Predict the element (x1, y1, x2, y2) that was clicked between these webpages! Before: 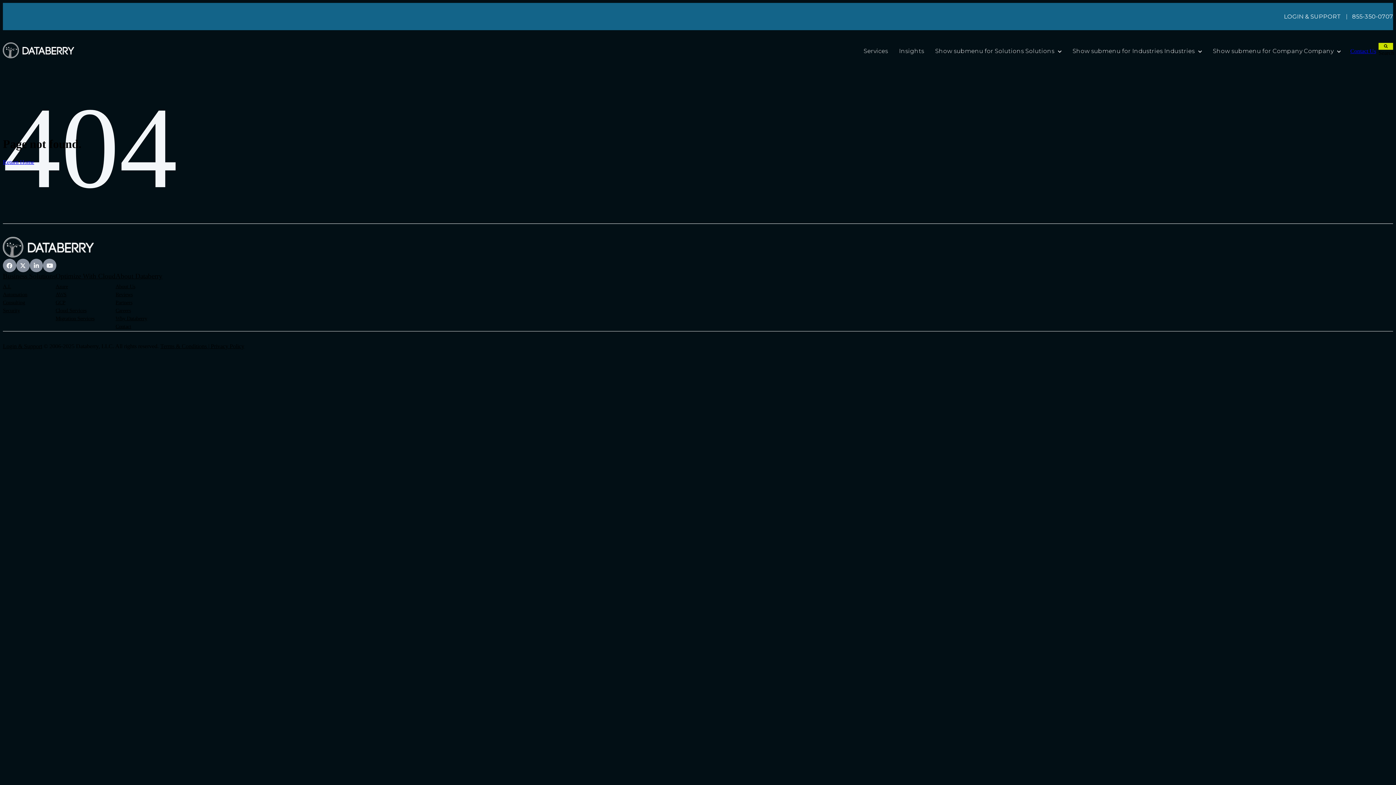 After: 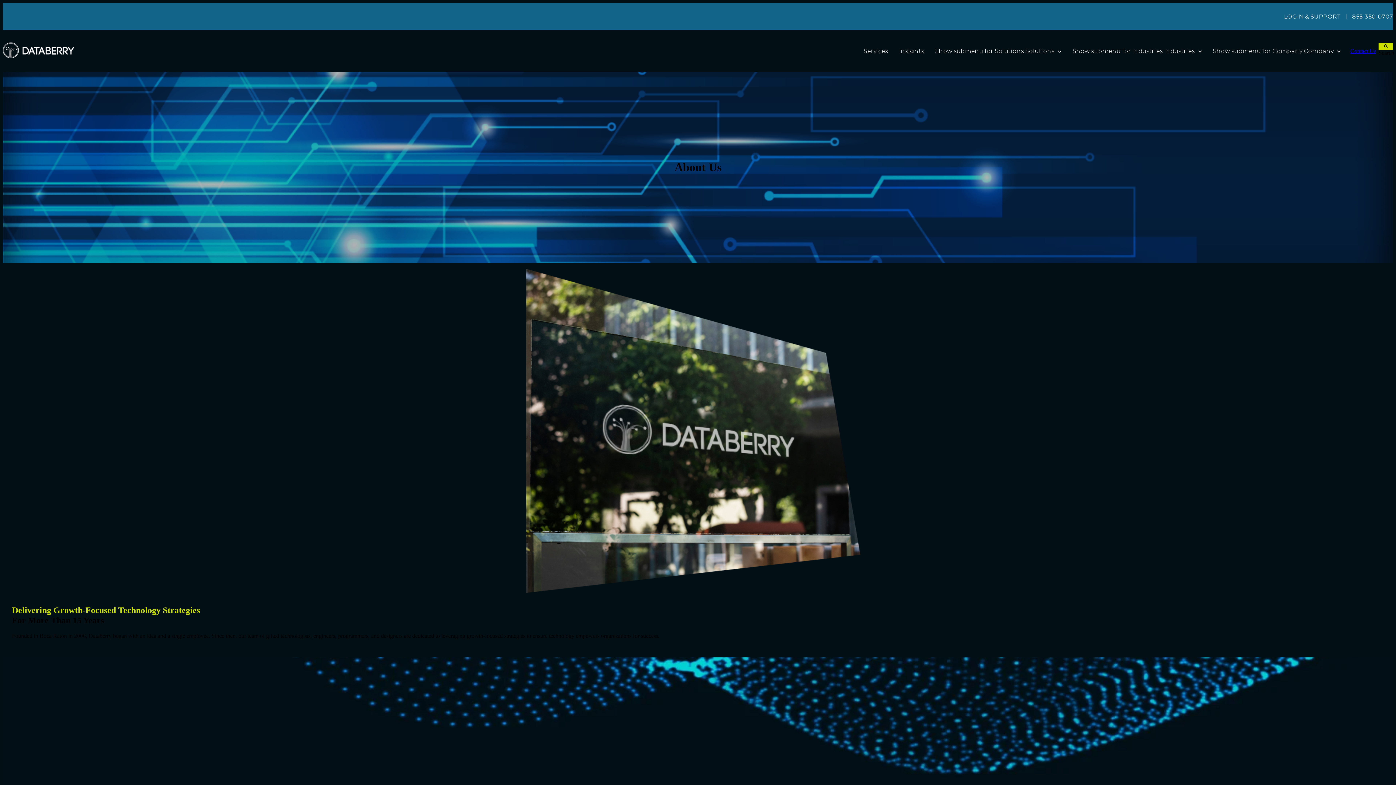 Action: label: About Us bbox: (115, 283, 135, 289)